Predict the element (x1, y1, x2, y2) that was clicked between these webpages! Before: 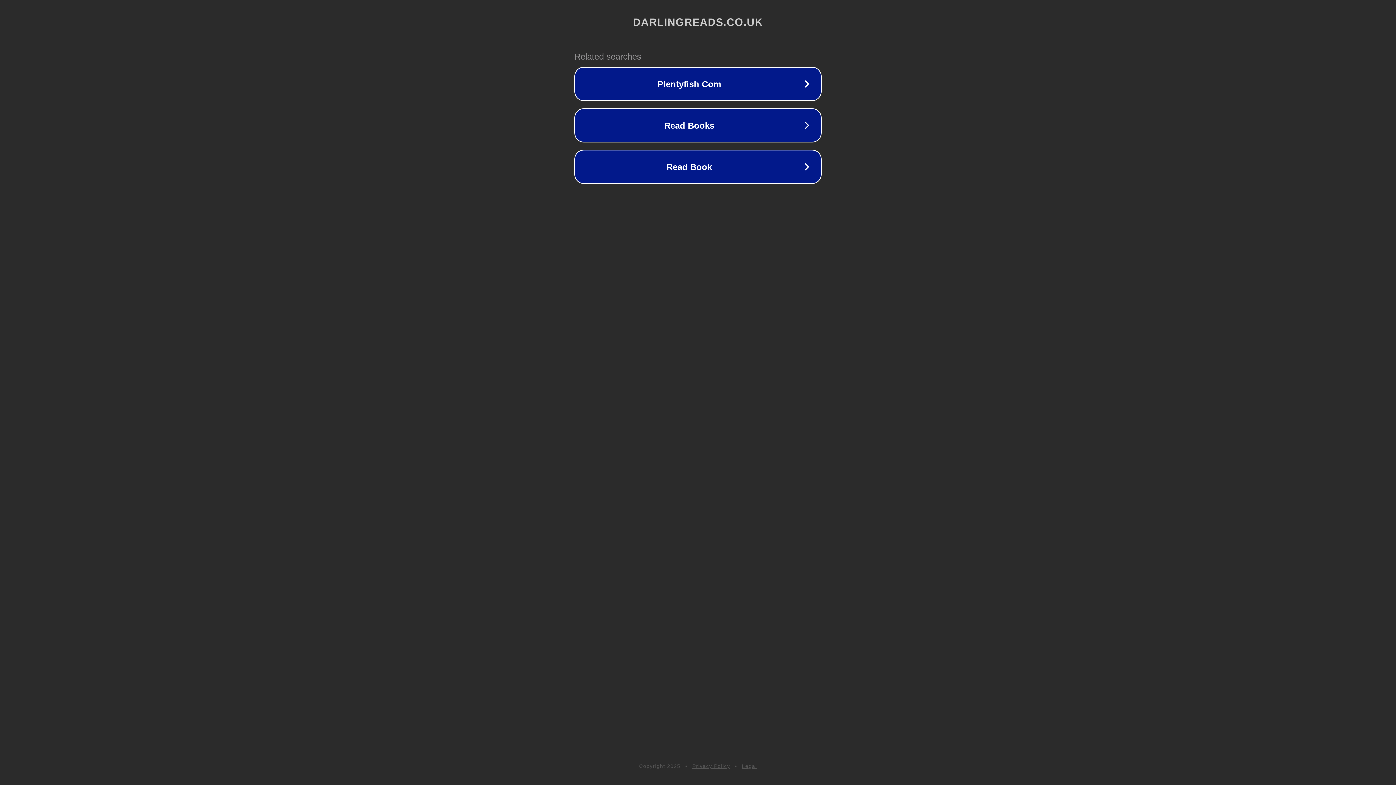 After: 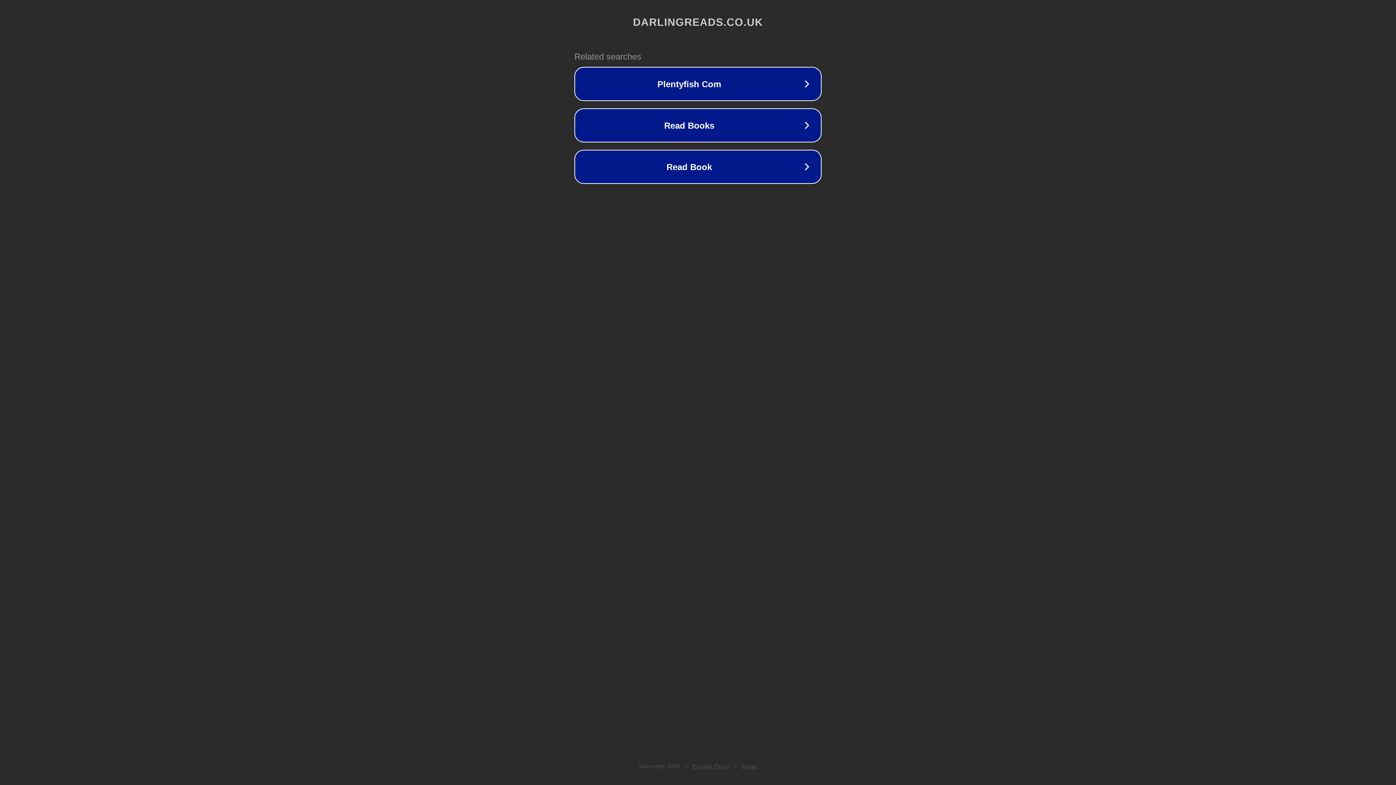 Action: label: Legal bbox: (742, 763, 757, 769)